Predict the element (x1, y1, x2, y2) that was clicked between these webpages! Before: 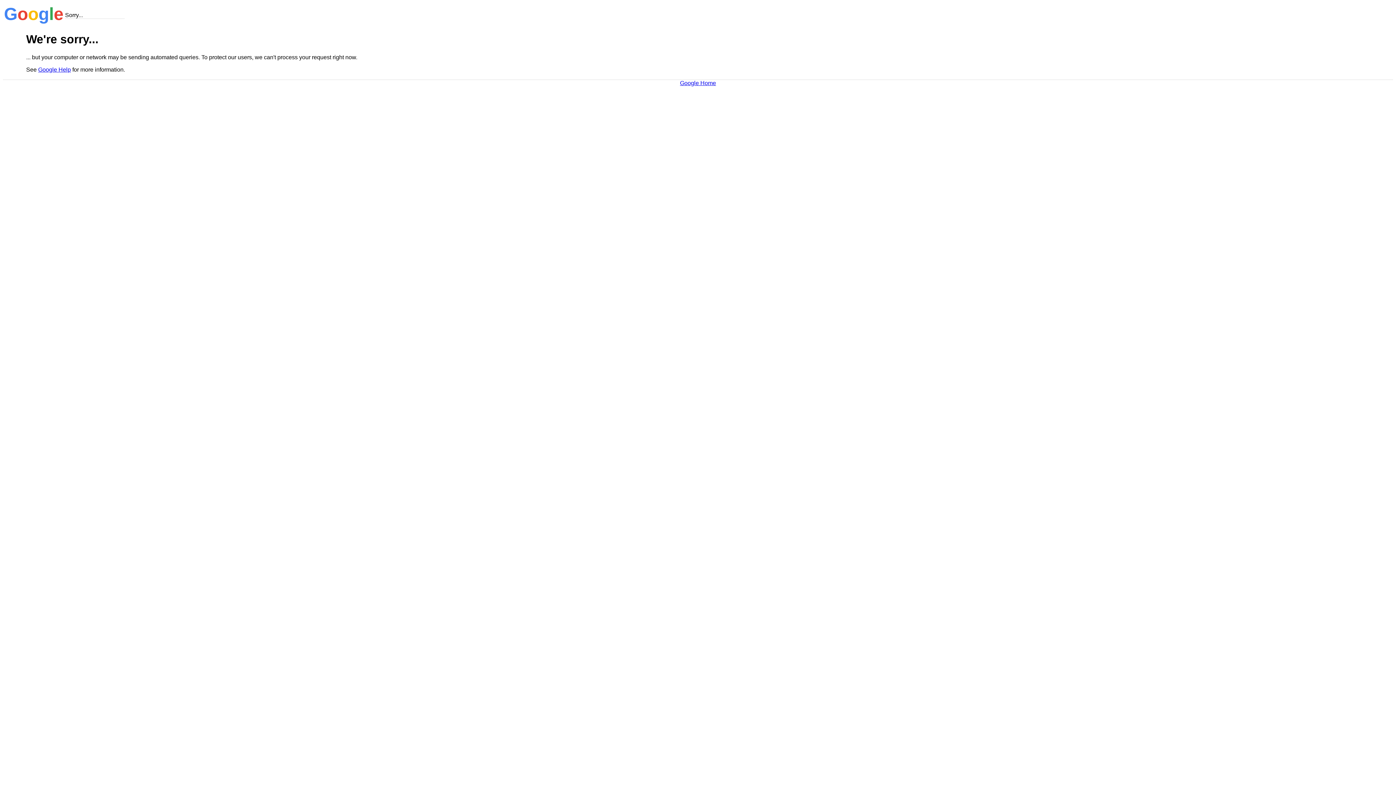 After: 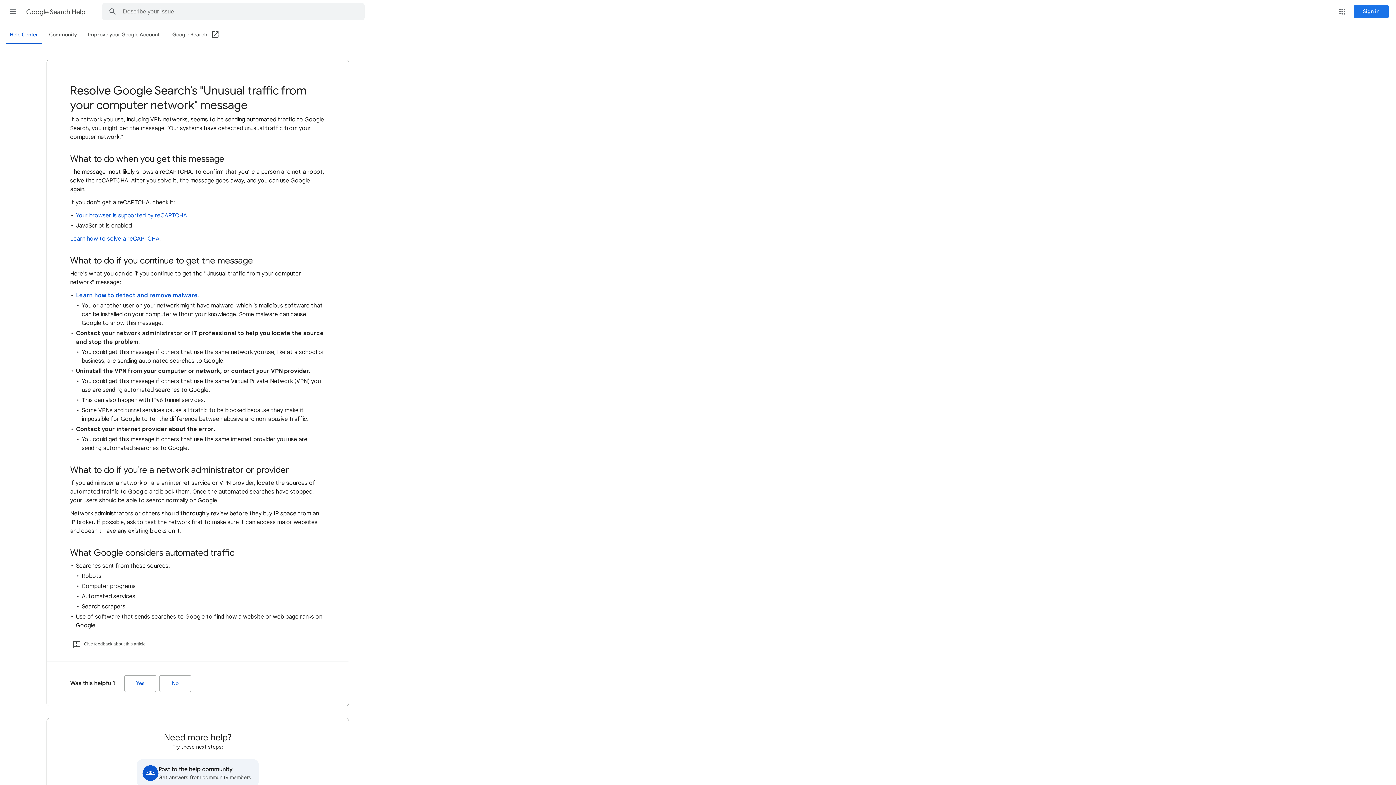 Action: label: Google Help bbox: (38, 66, 70, 72)